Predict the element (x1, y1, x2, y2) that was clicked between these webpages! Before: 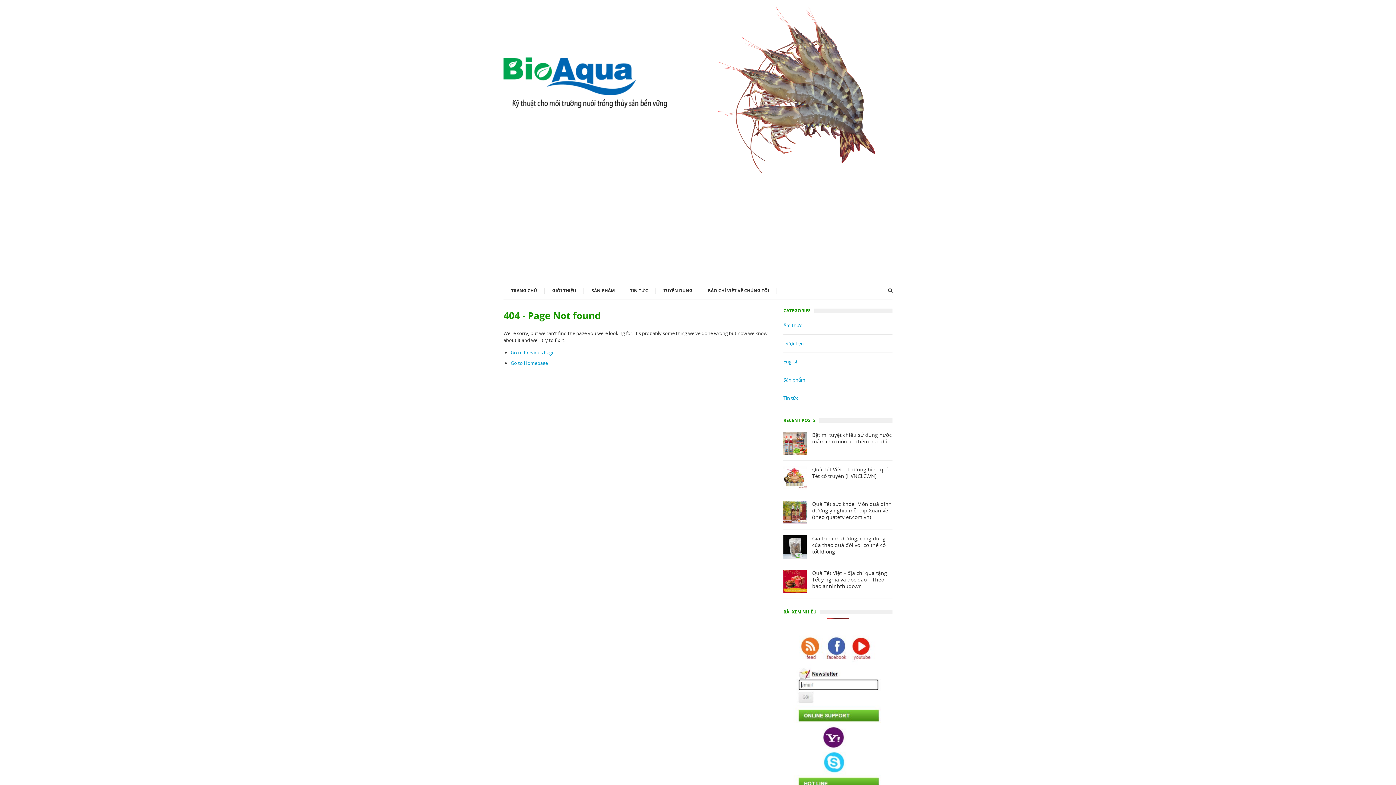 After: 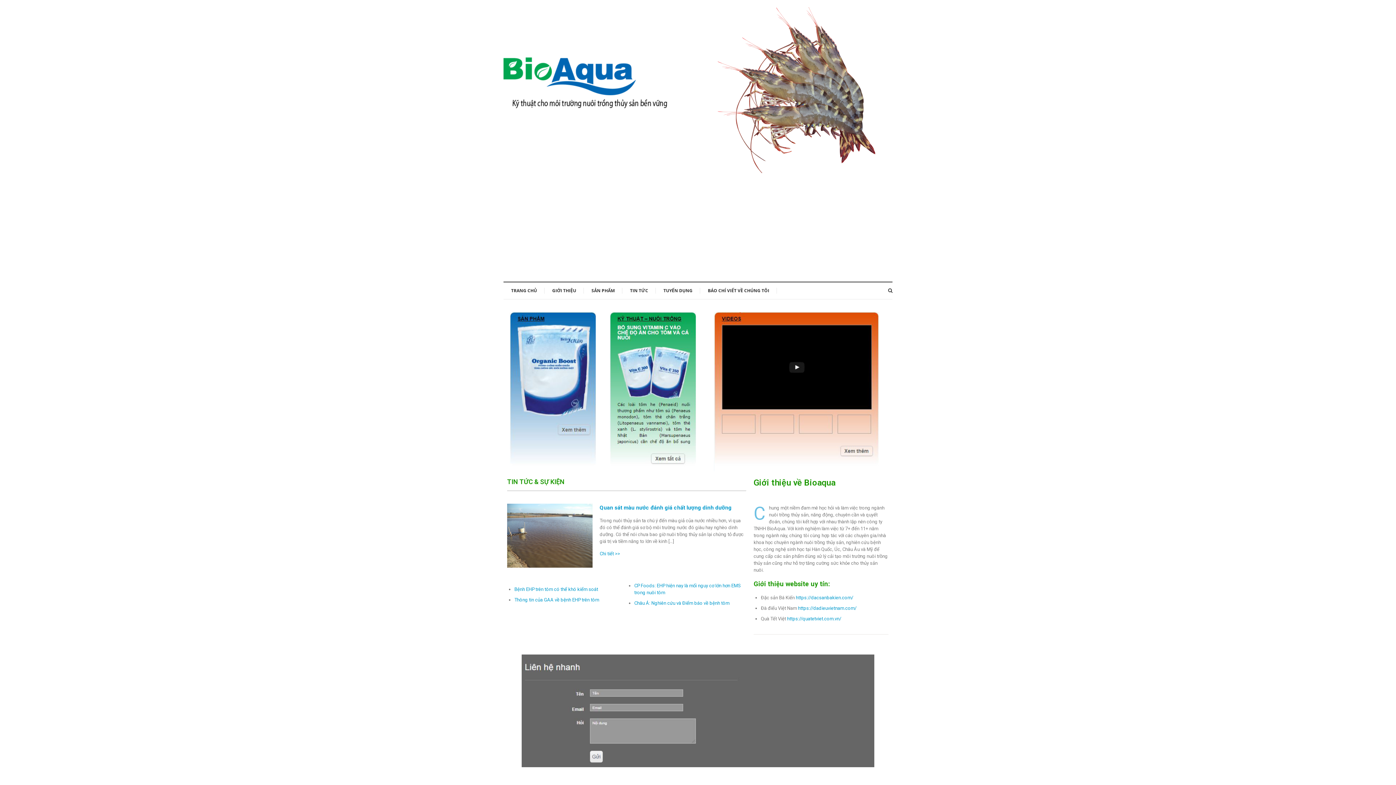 Action: label: Go to Homepage bbox: (510, 360, 548, 366)